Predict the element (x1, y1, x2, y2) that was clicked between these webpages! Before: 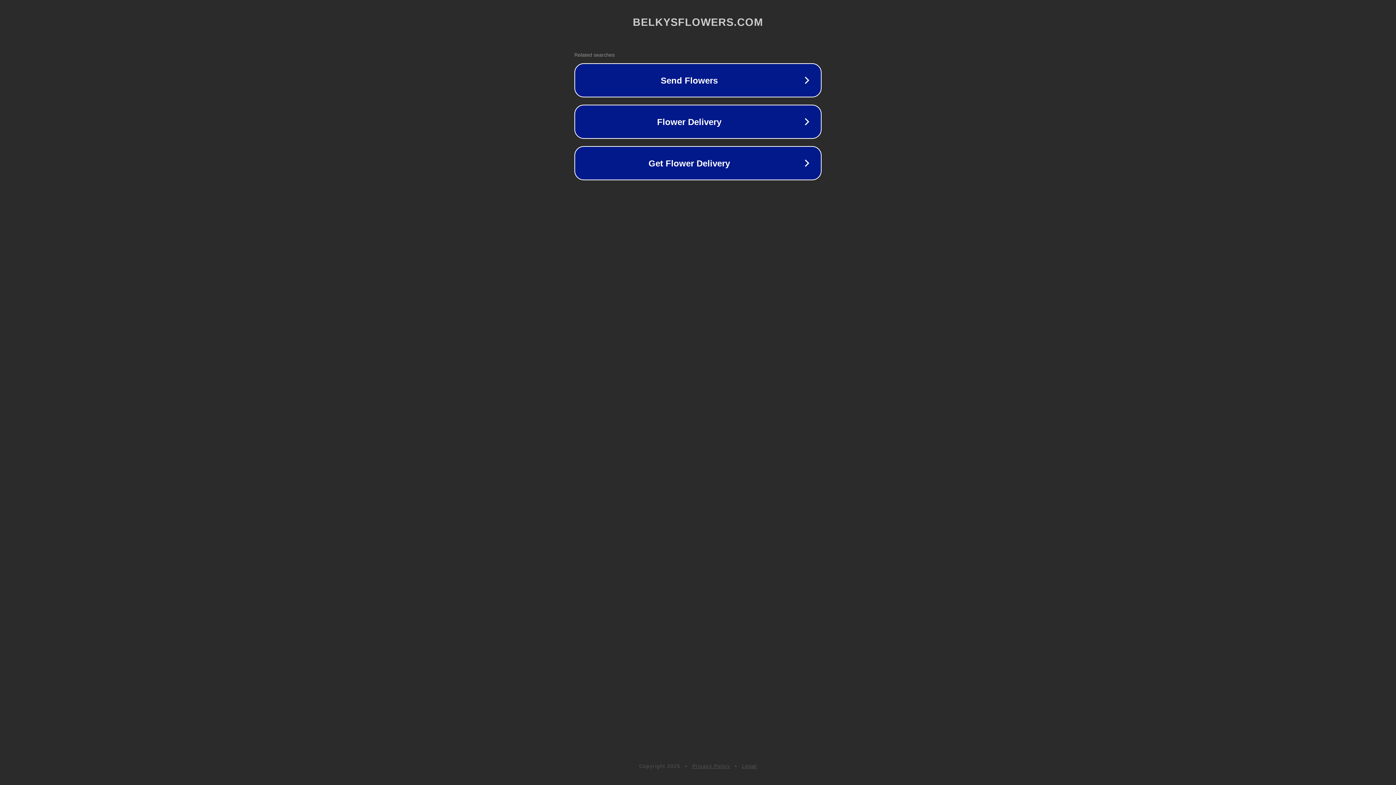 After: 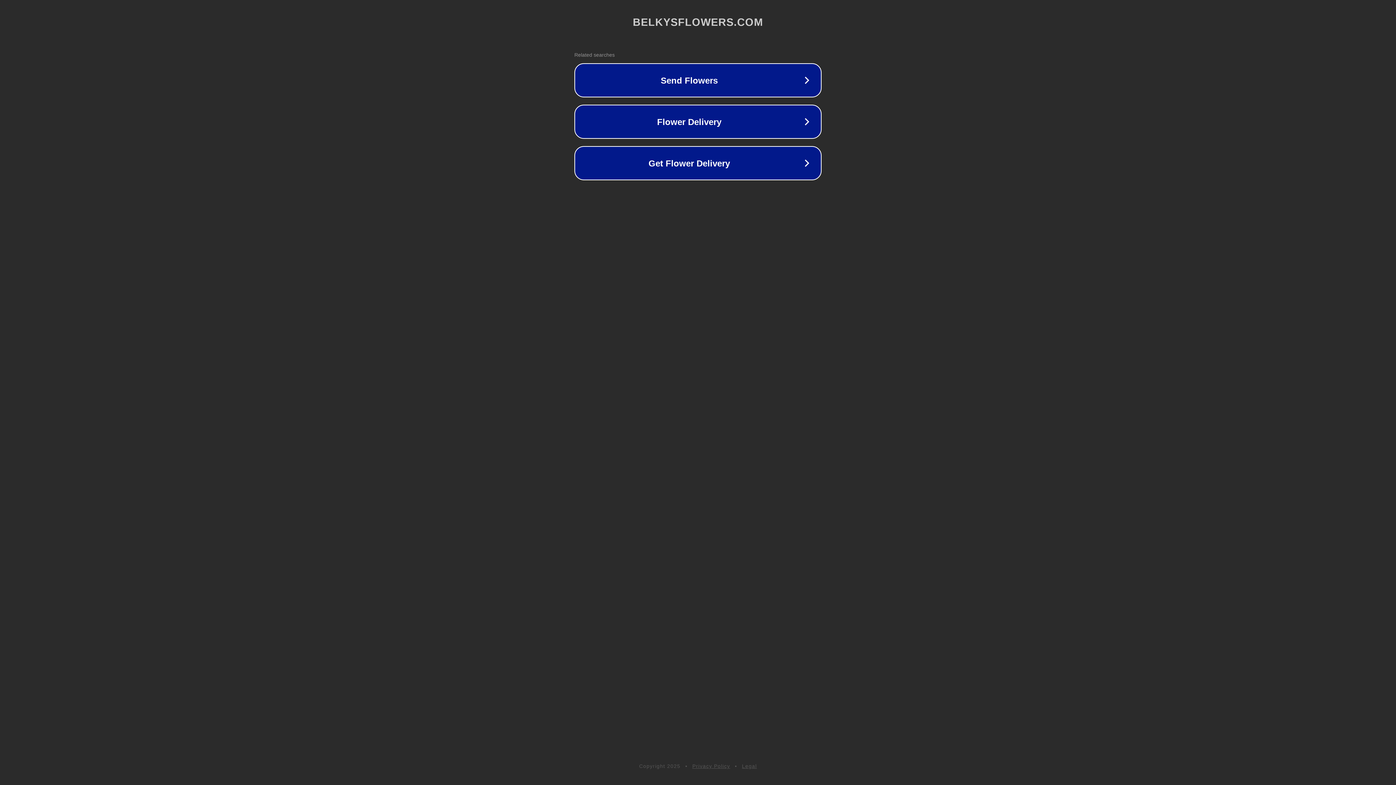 Action: bbox: (742, 763, 757, 769) label: Legal